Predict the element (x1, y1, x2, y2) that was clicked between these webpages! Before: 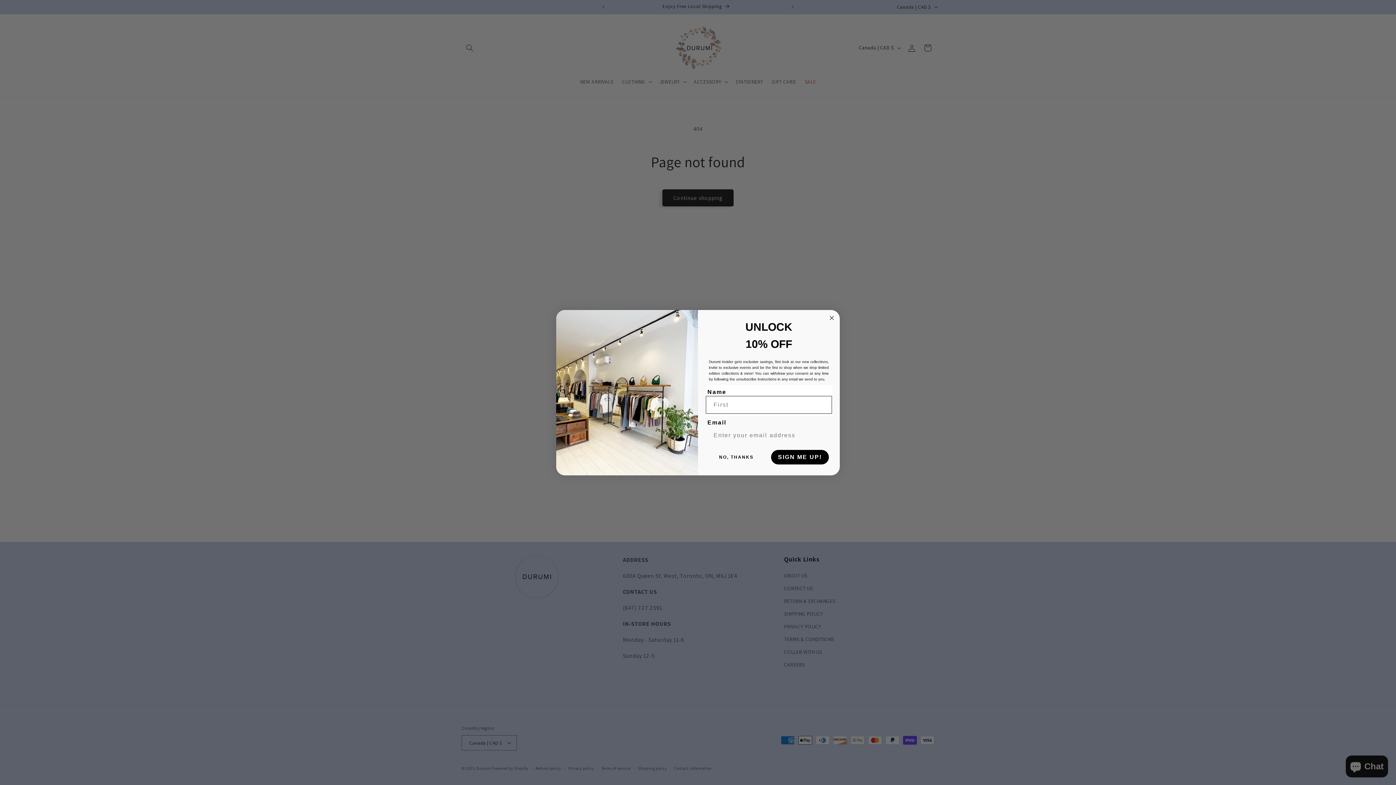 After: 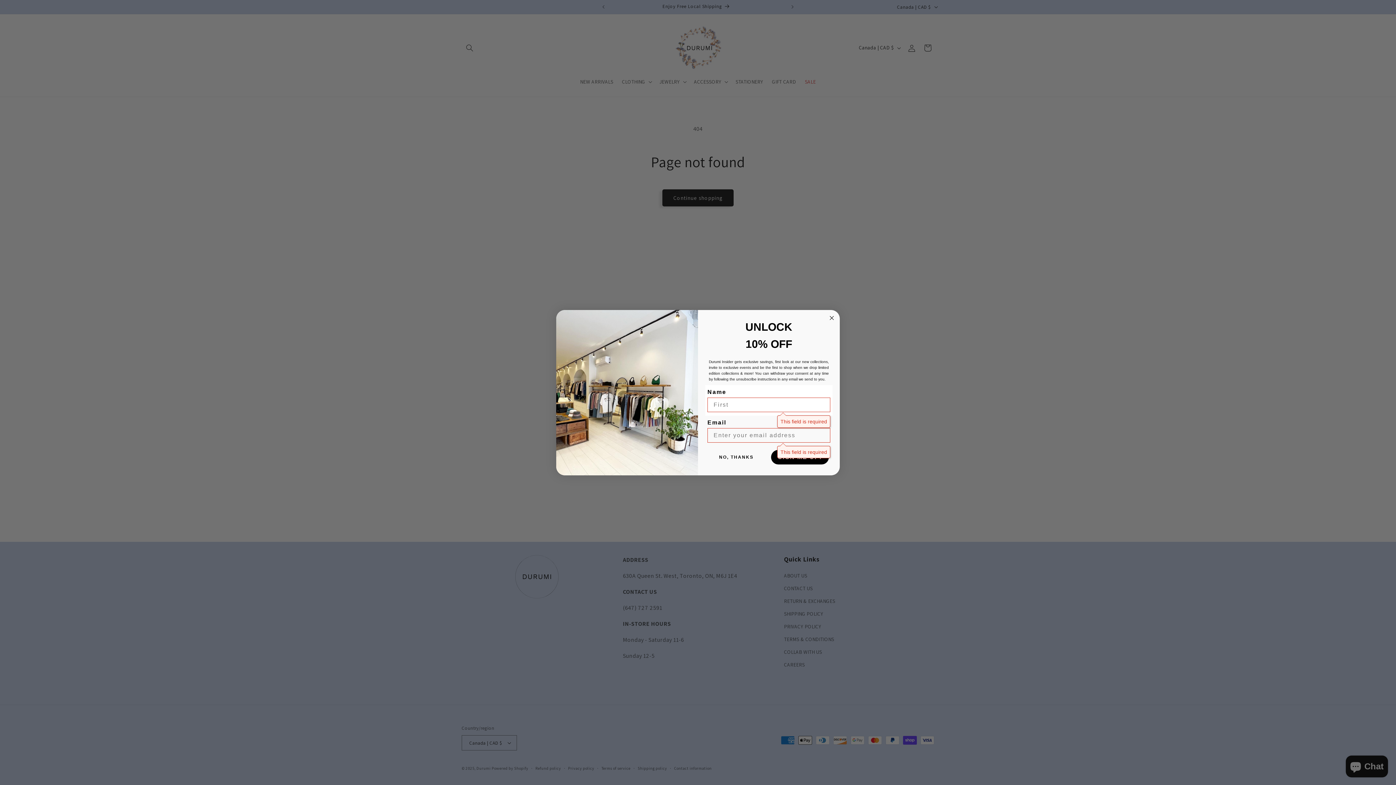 Action: label: SIGN ME UP! bbox: (771, 450, 829, 464)